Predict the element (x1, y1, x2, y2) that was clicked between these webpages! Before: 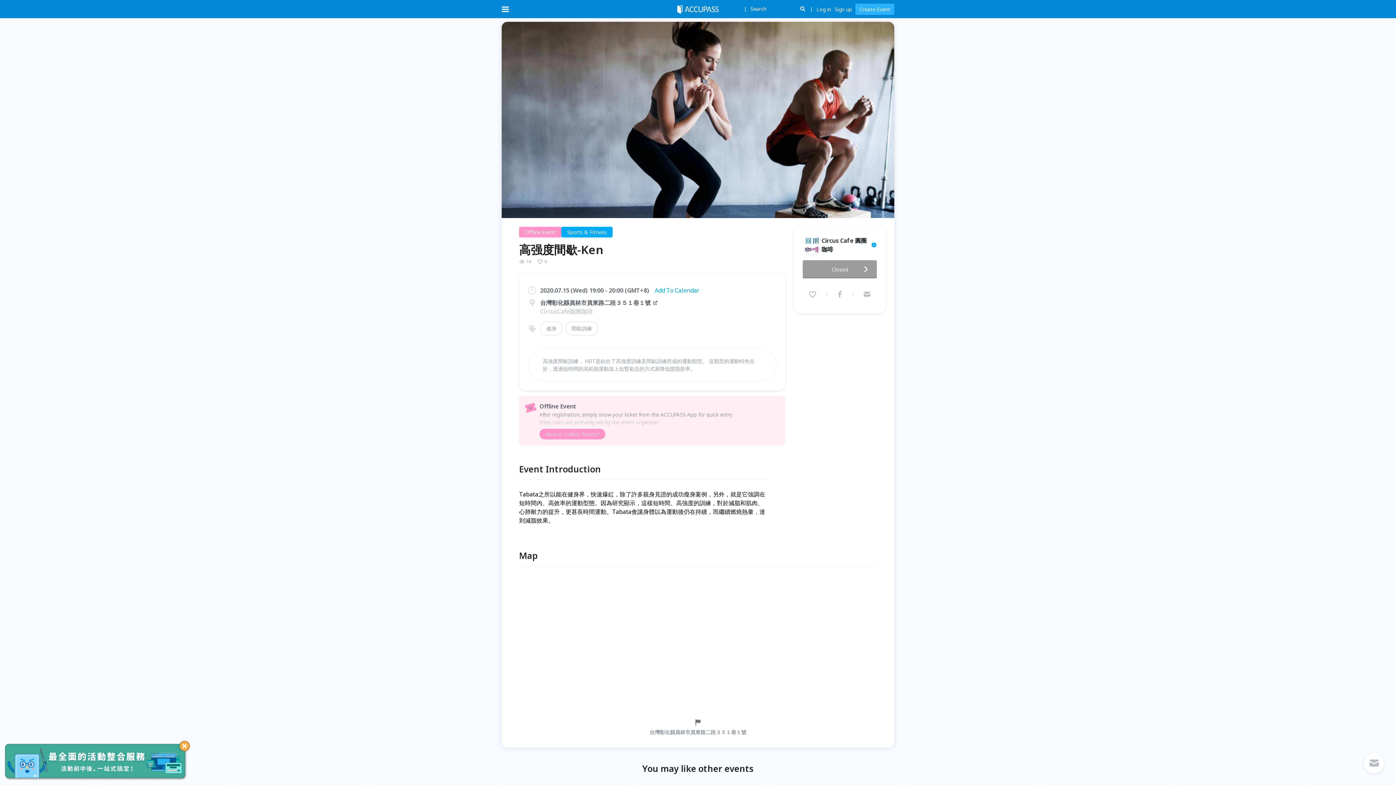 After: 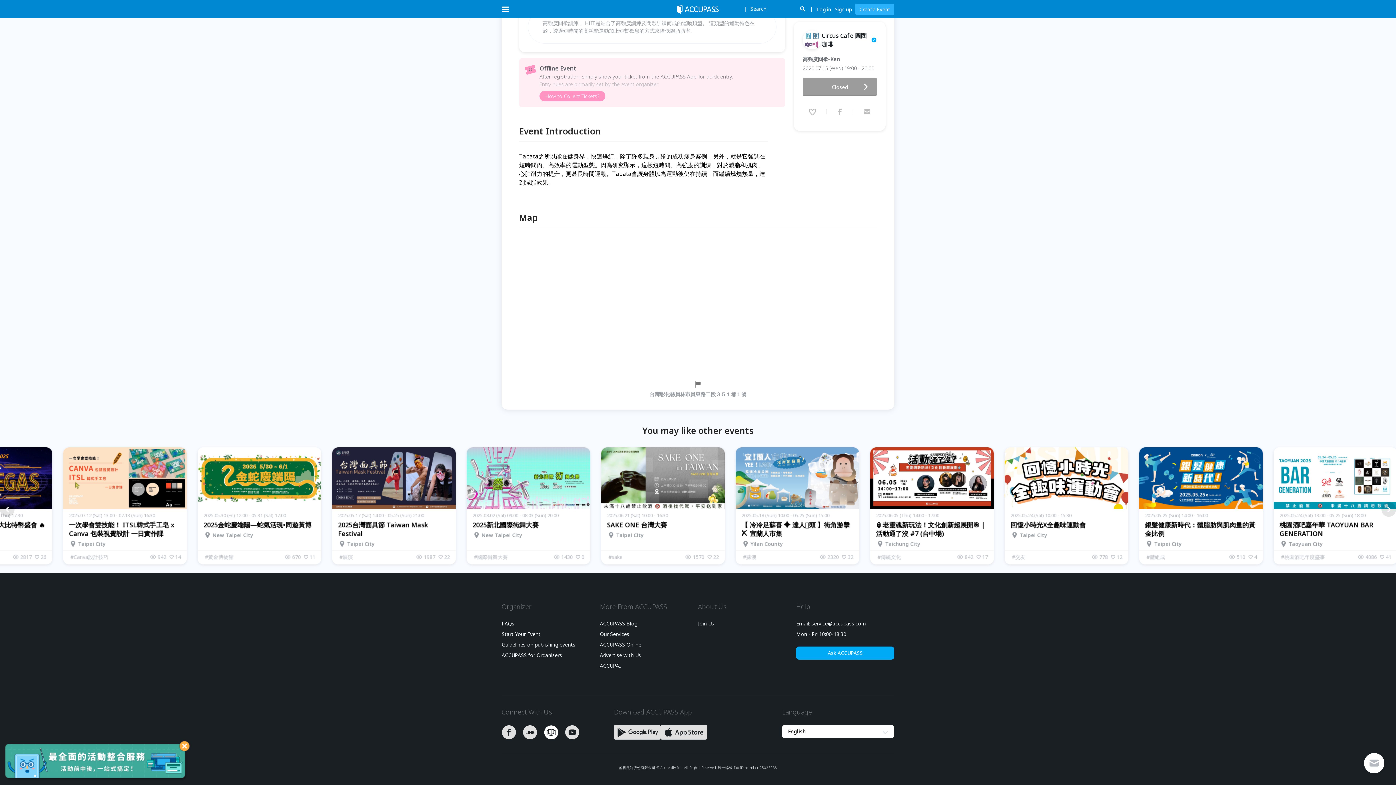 Action: bbox: (544, 531, 565, 537)